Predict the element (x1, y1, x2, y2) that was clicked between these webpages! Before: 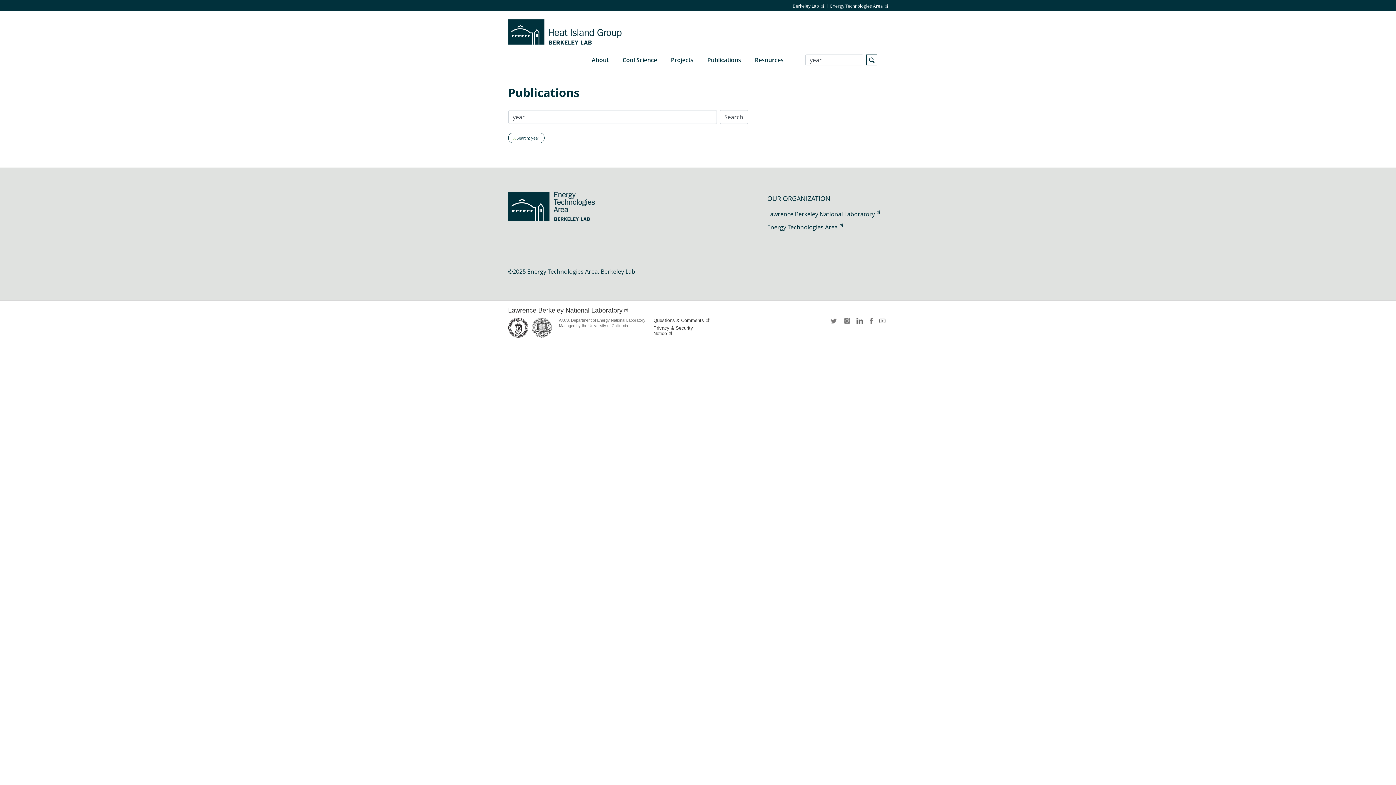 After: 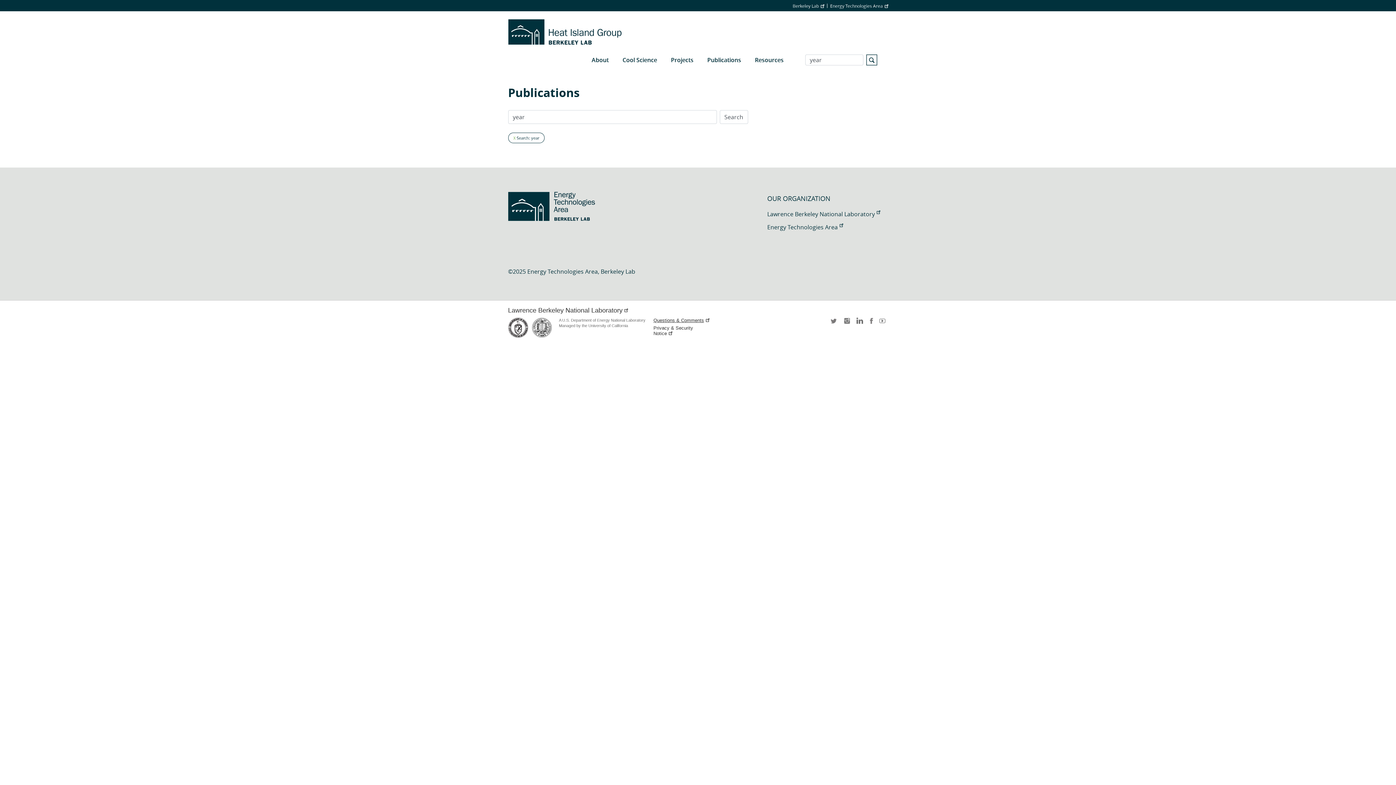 Action: bbox: (653, 317, 711, 323) label: Questions & Comments